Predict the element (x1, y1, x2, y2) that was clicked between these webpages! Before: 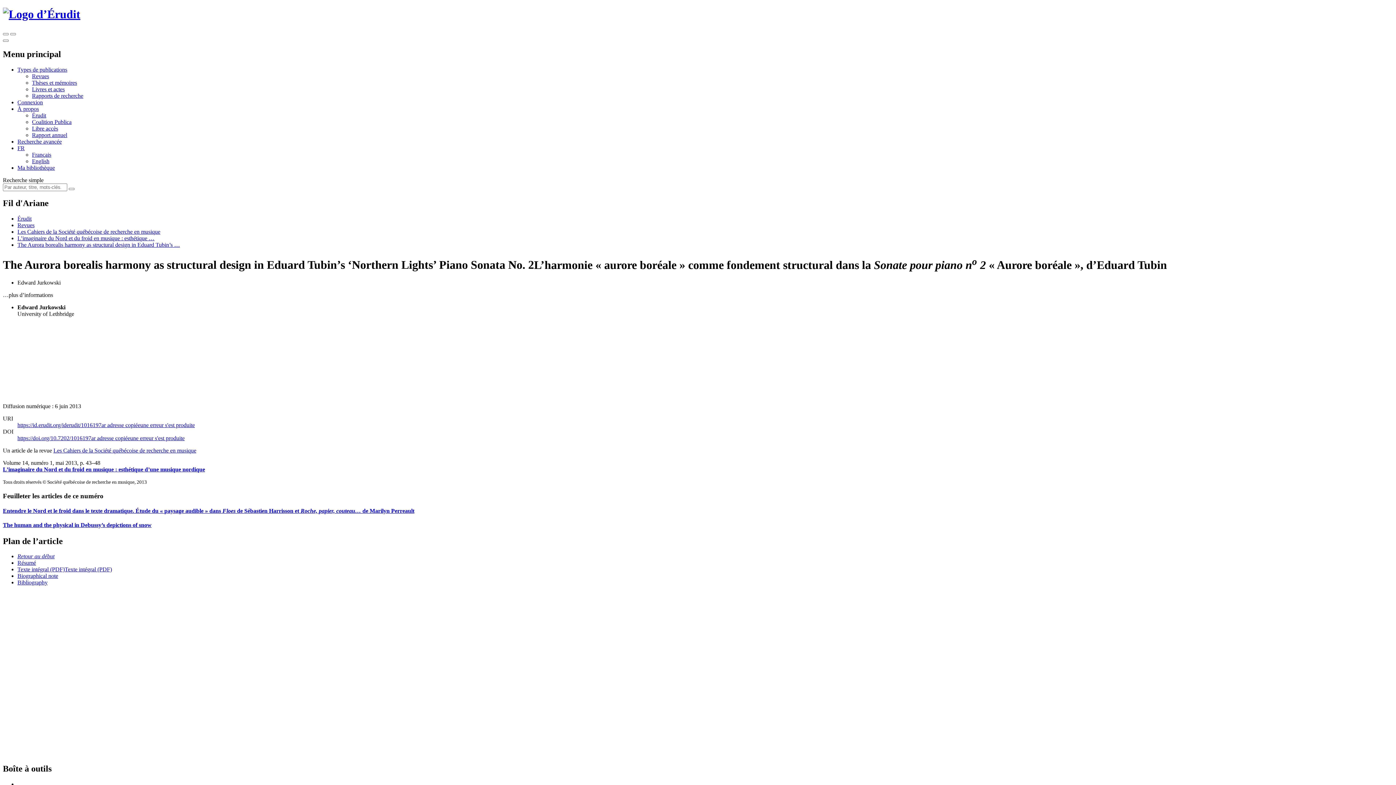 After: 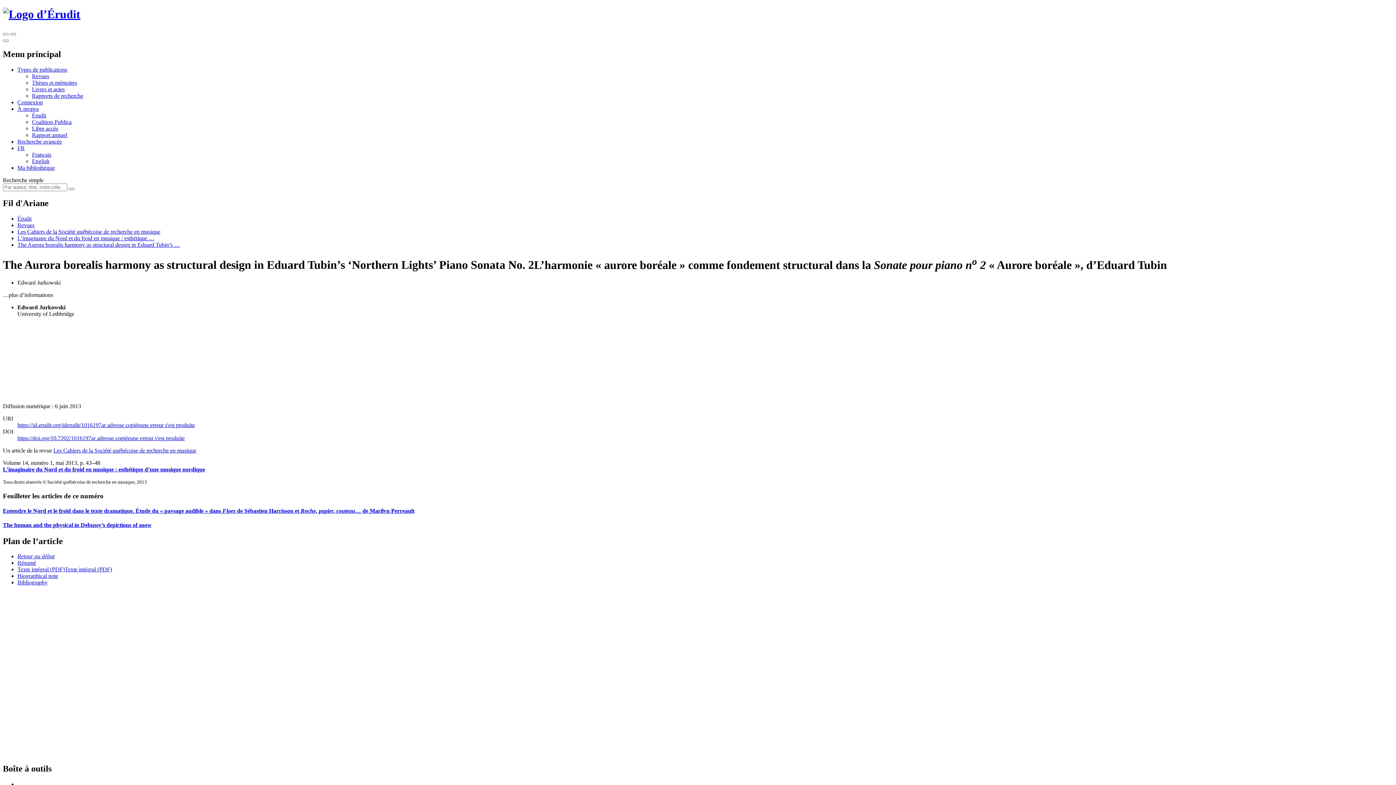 Action: bbox: (17, 241, 180, 247) label: The Aurora borealis harmony as structural design in Eduard Tubin’s …